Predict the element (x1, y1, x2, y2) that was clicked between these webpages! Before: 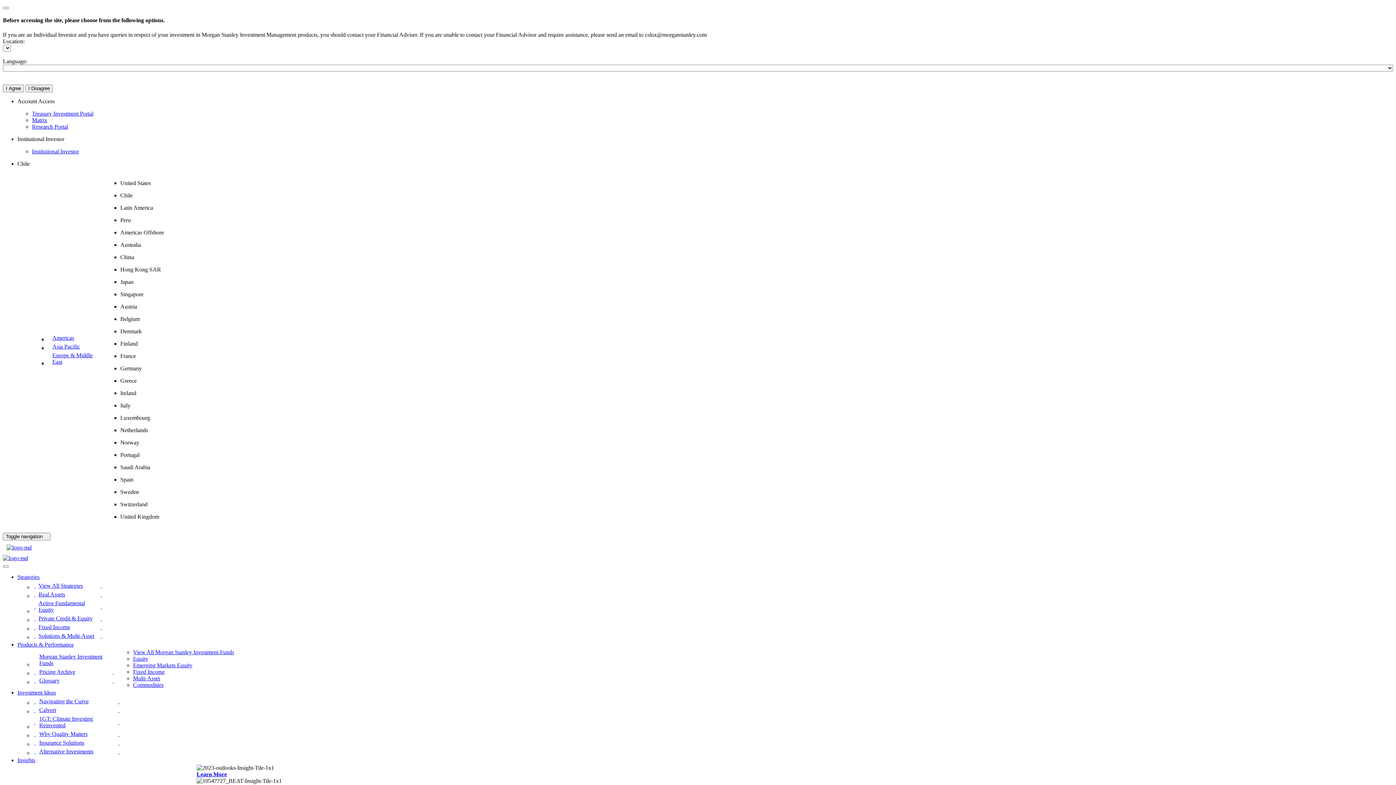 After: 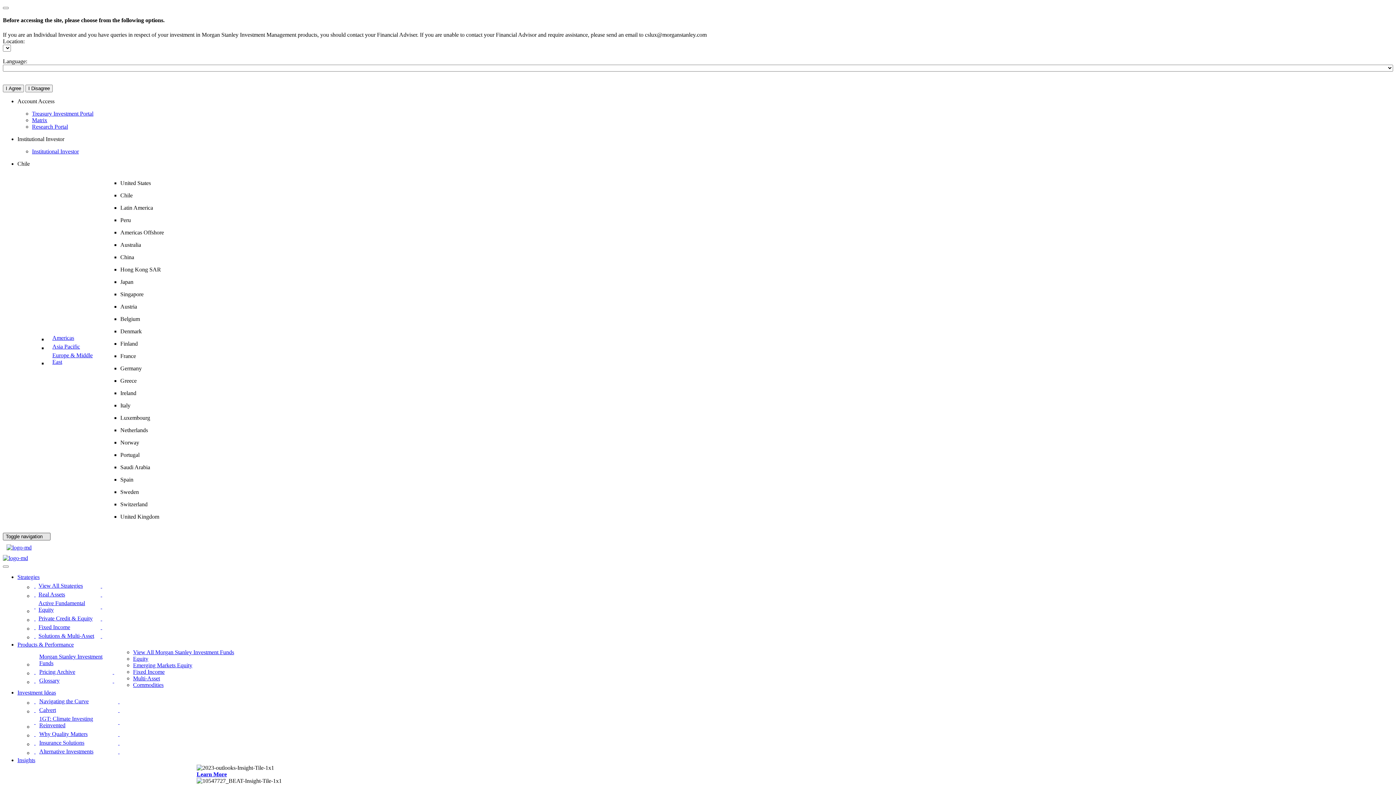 Action: label: Show Menu bbox: (2, 532, 50, 540)